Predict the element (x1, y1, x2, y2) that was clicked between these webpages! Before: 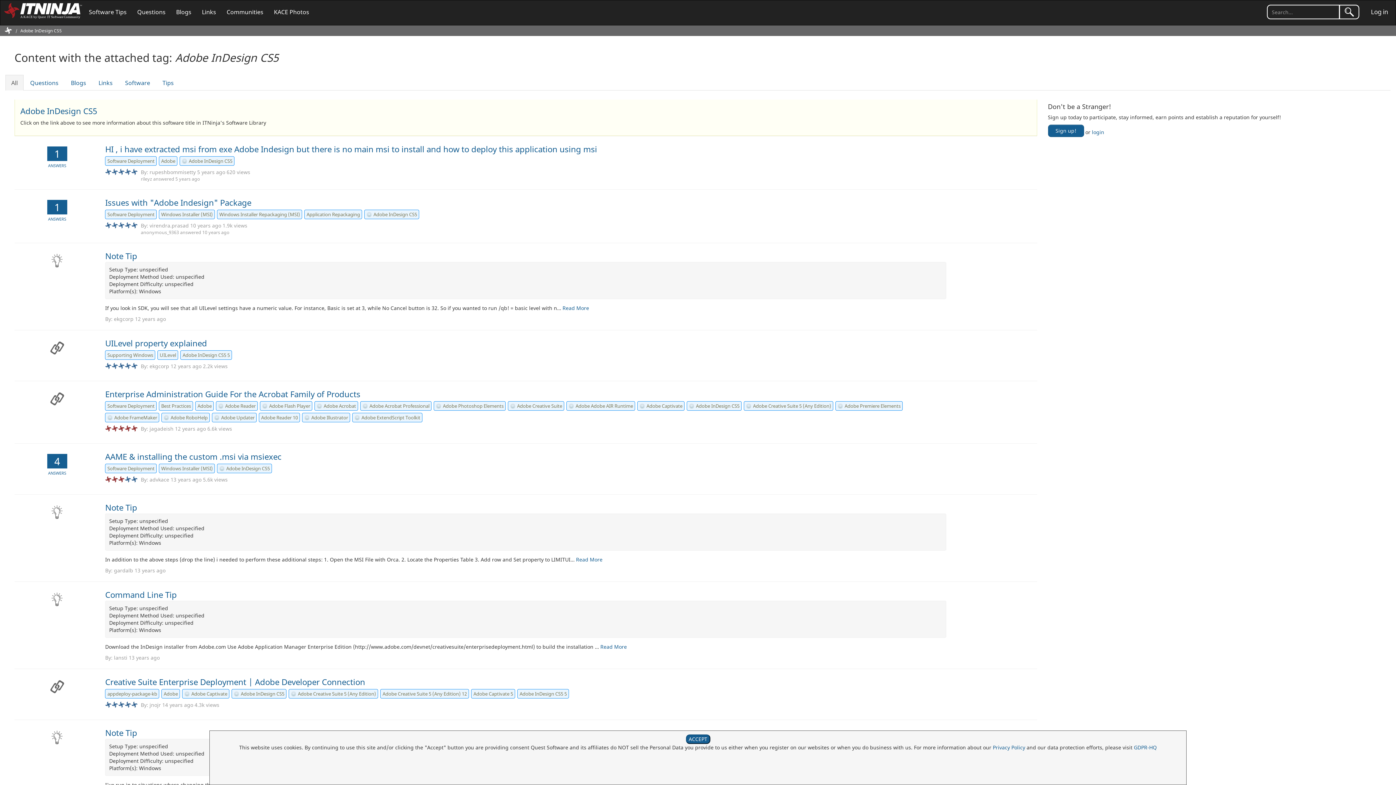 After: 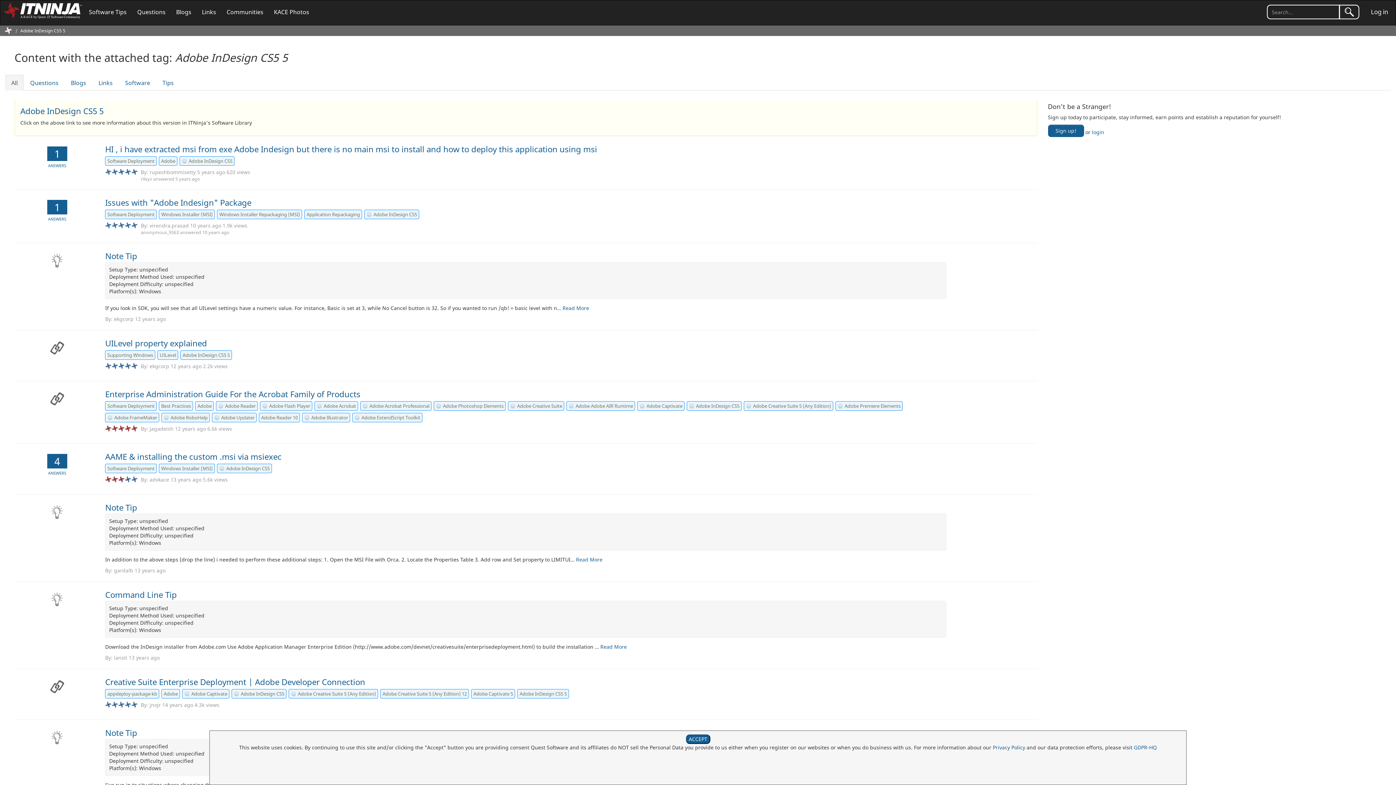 Action: bbox: (517, 689, 569, 698) label: Adobe InDesign CS5 5